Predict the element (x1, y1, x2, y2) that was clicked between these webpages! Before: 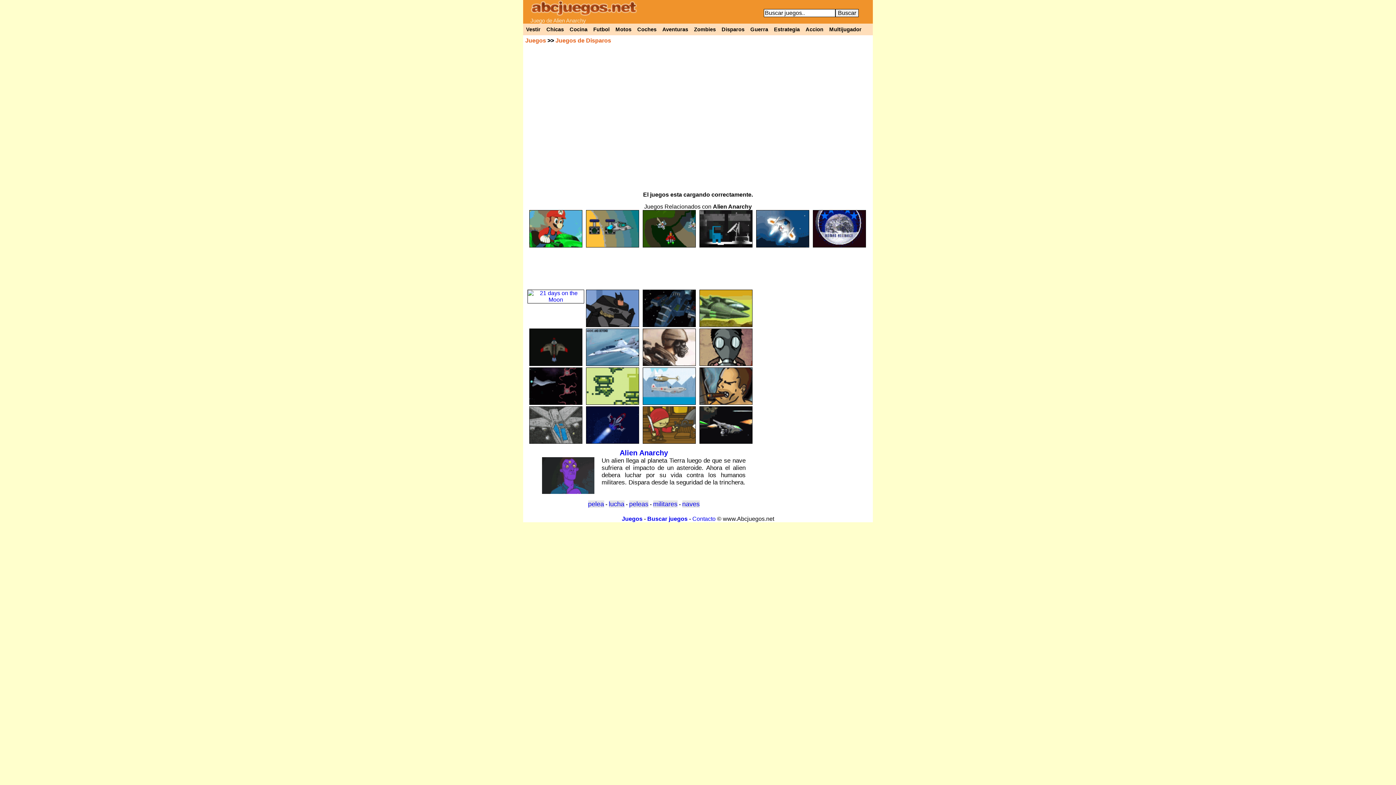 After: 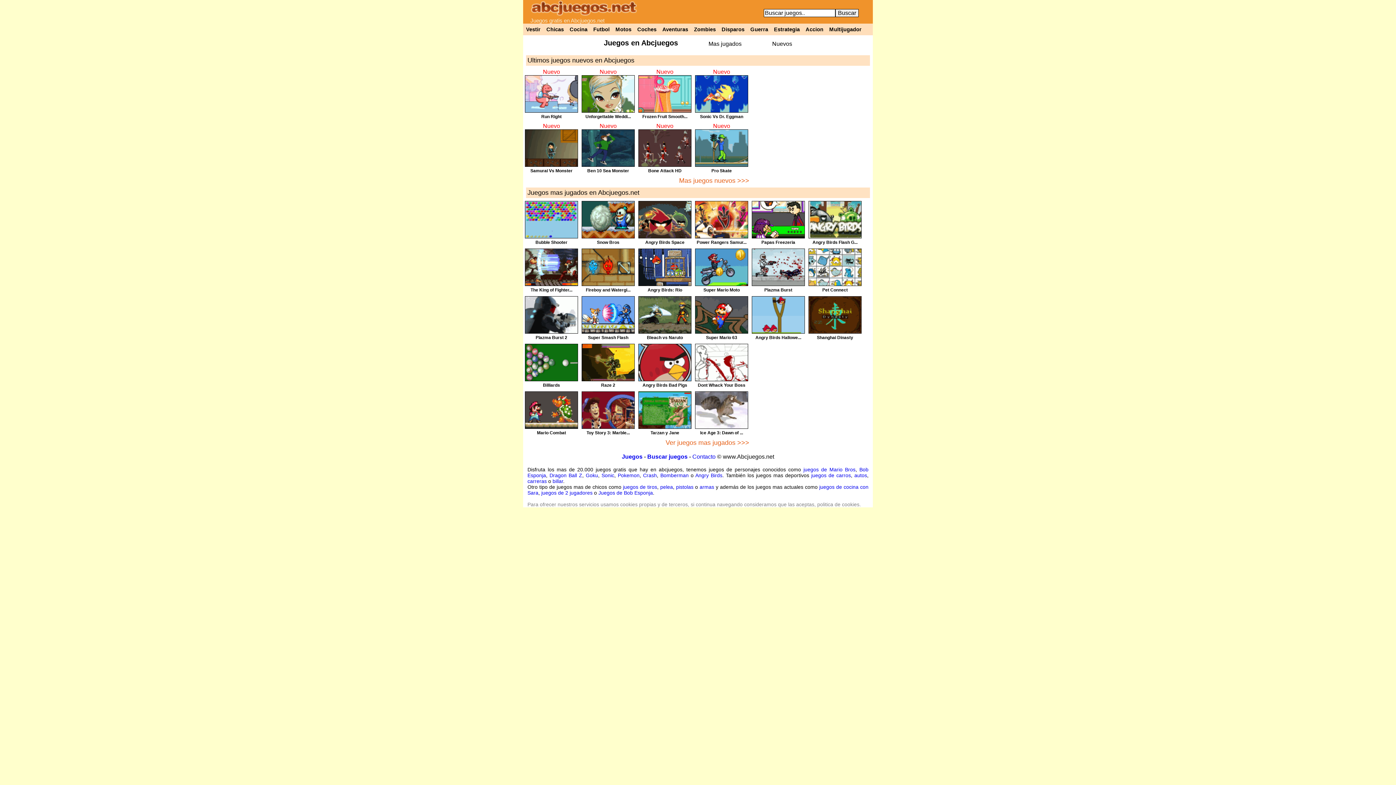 Action: bbox: (622, 516, 642, 522) label: Juegos